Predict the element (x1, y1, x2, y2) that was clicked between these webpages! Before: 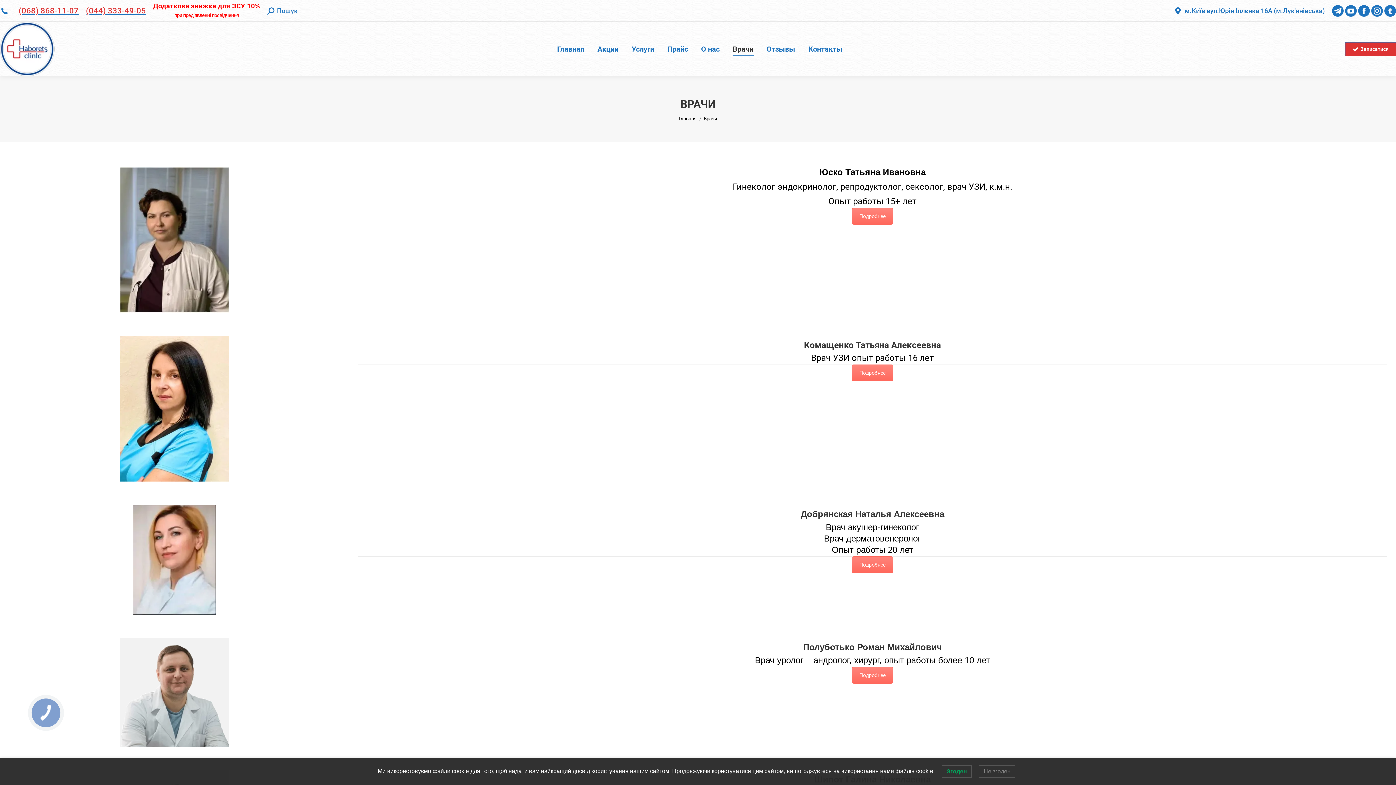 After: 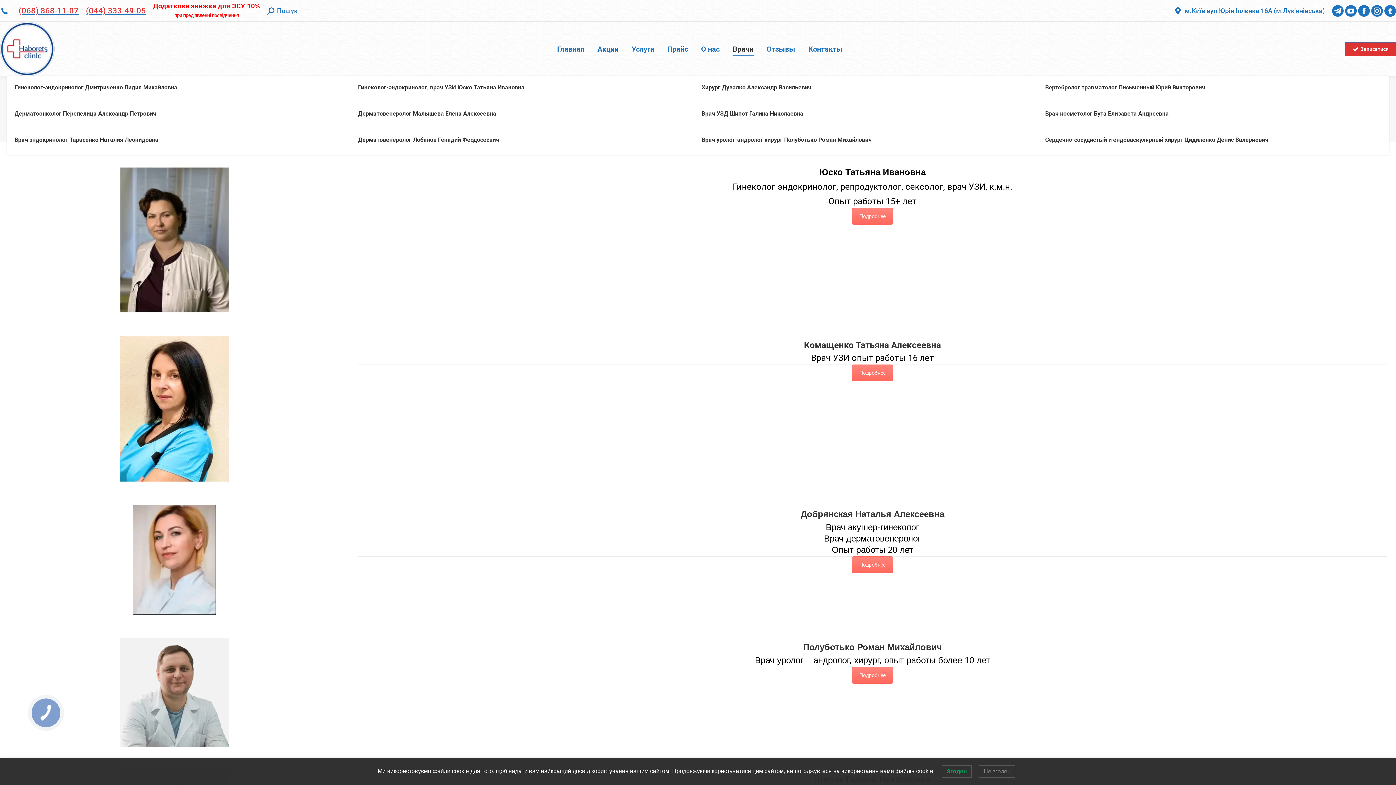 Action: bbox: (731, 28, 755, 69) label: Врачи